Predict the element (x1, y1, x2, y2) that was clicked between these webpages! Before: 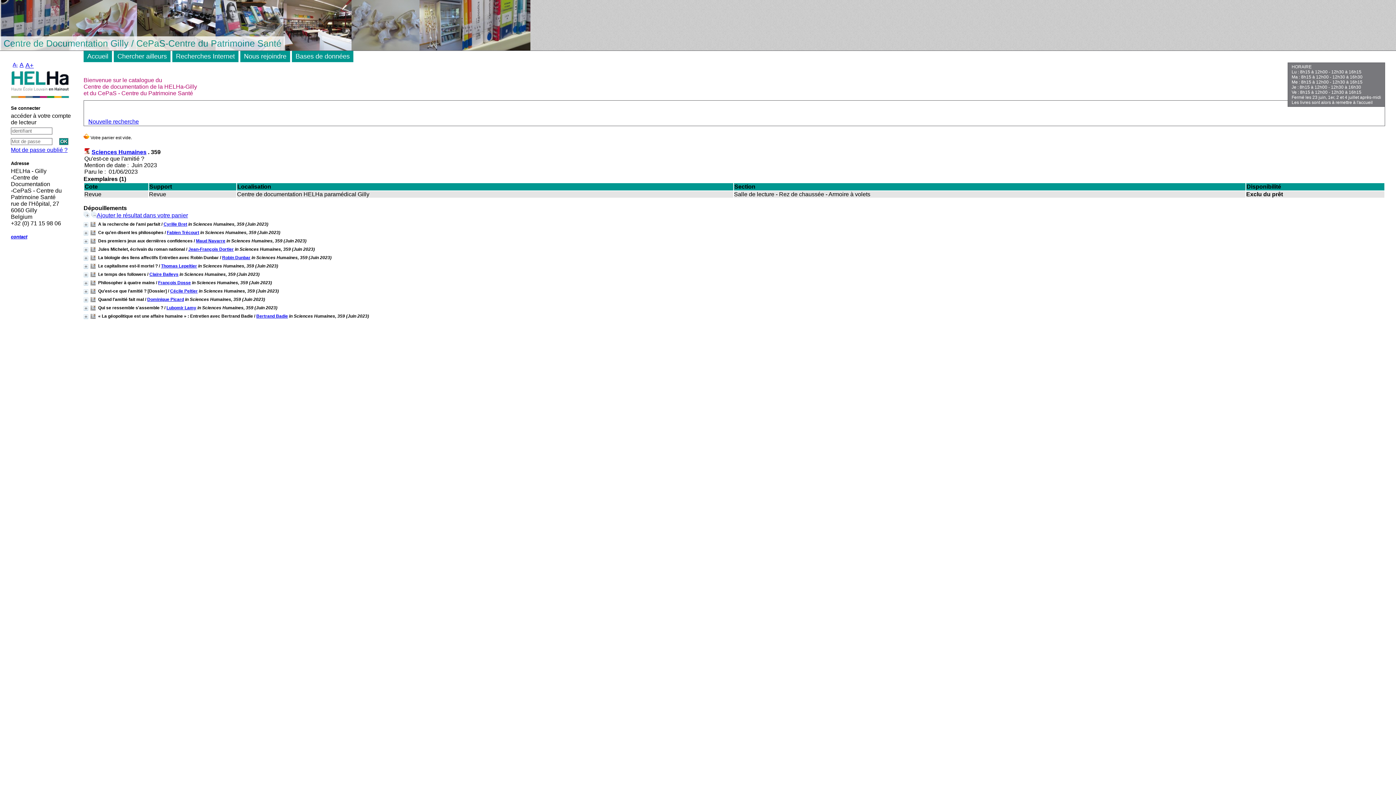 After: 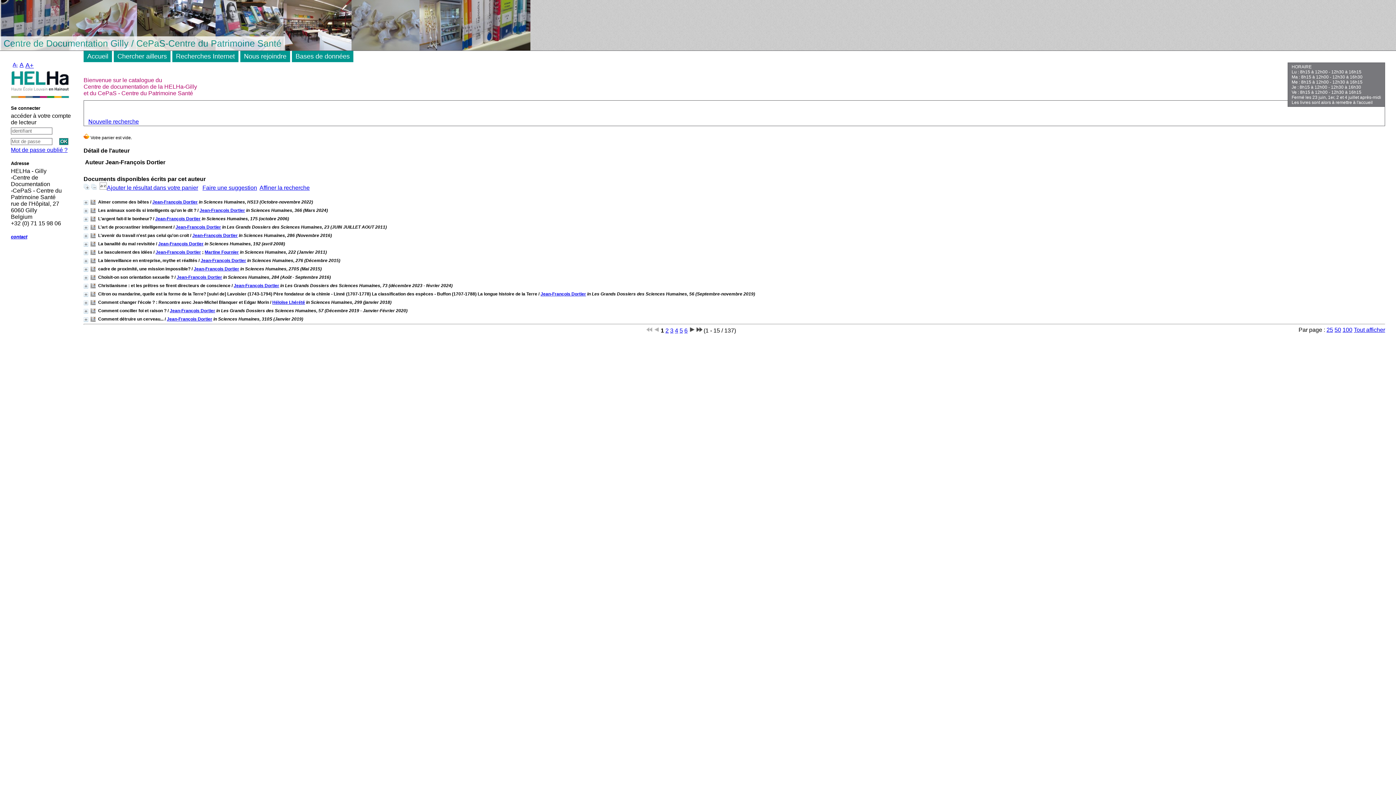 Action: label: Jean-François Dortier bbox: (188, 246, 233, 252)